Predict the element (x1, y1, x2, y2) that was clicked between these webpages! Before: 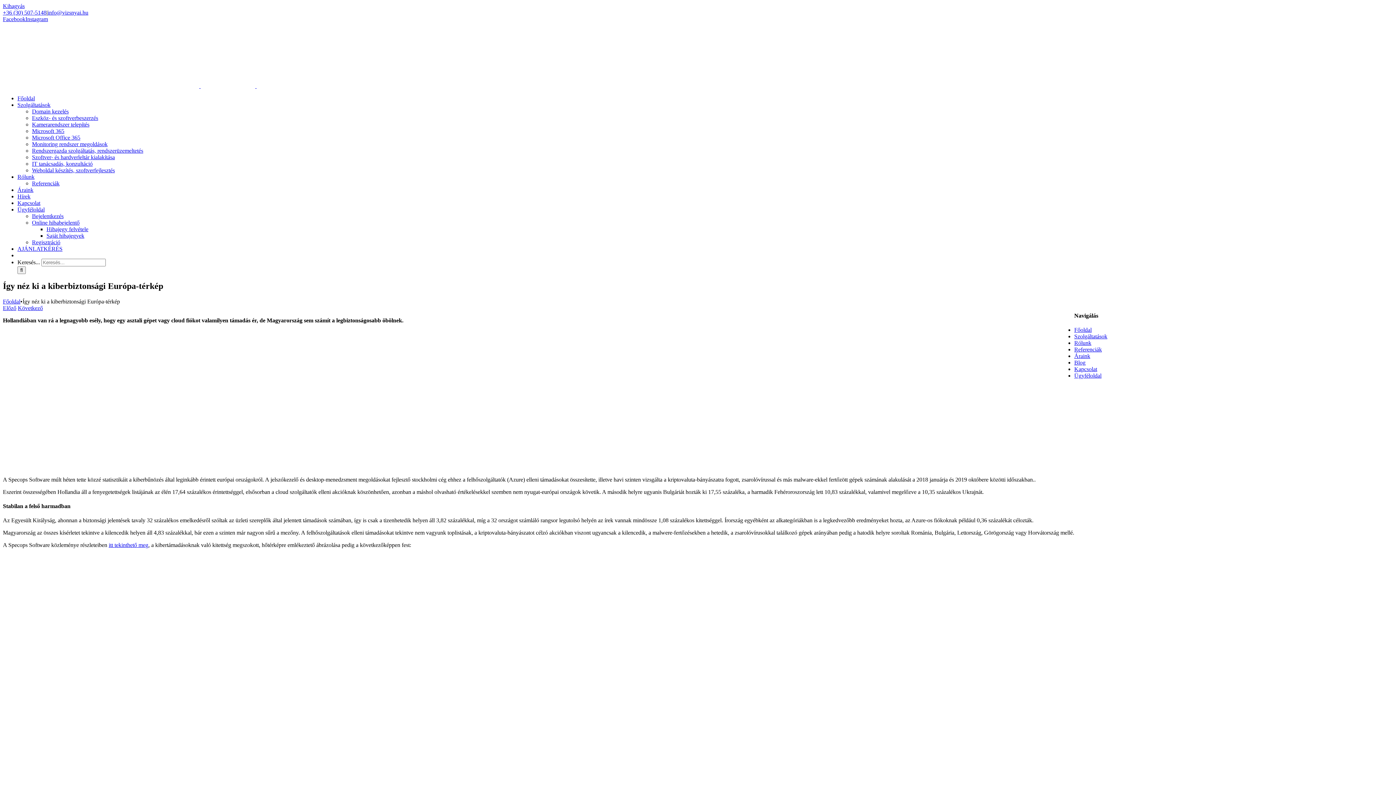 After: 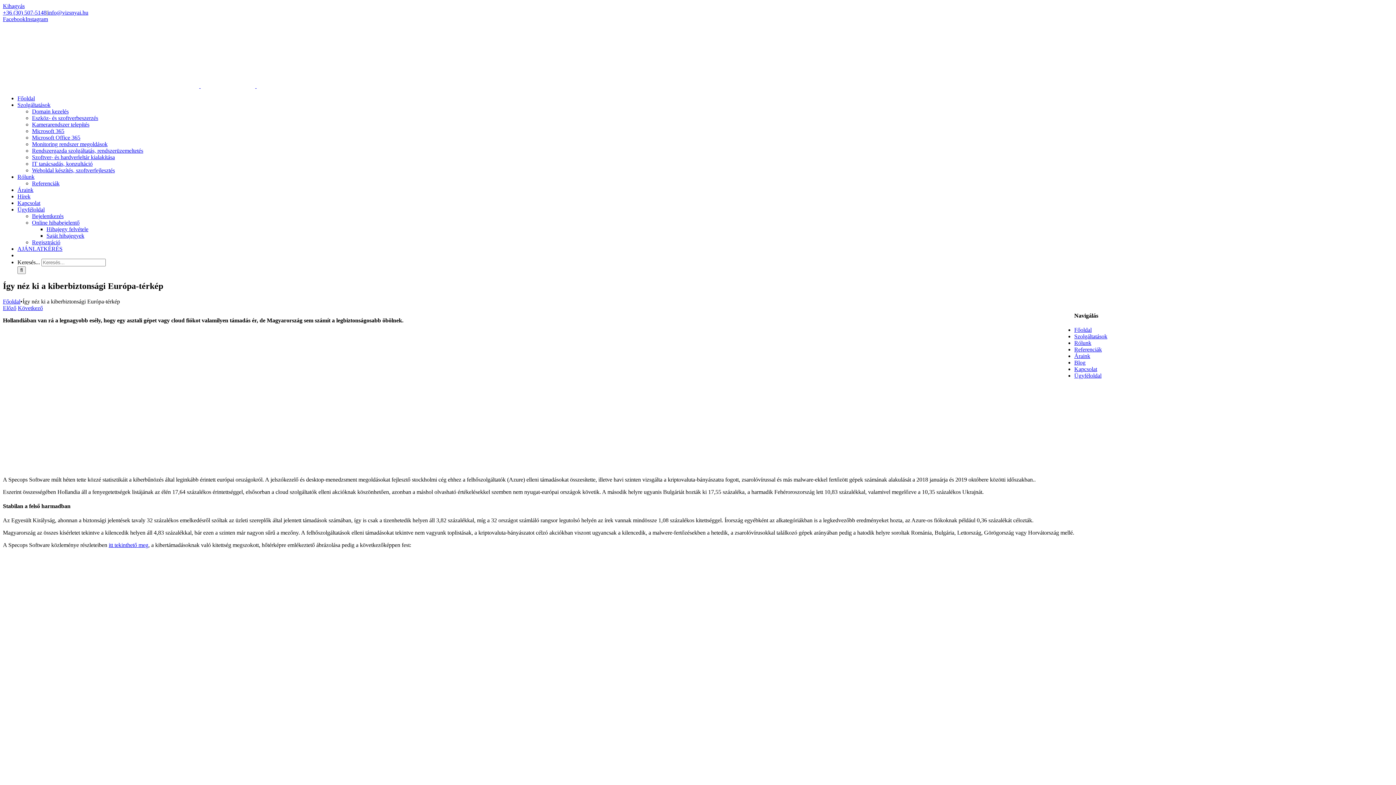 Action: bbox: (2, 16, 25, 22) label: Facebook